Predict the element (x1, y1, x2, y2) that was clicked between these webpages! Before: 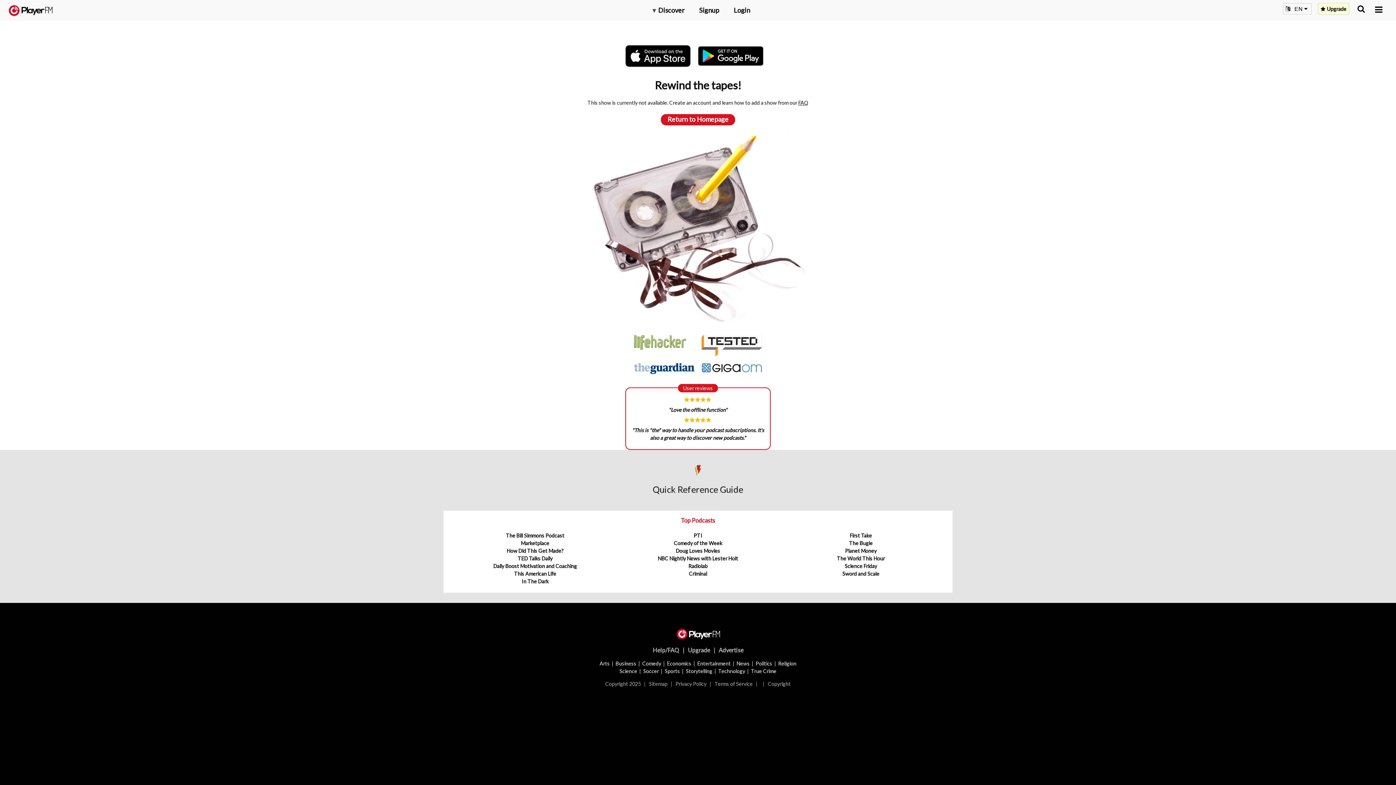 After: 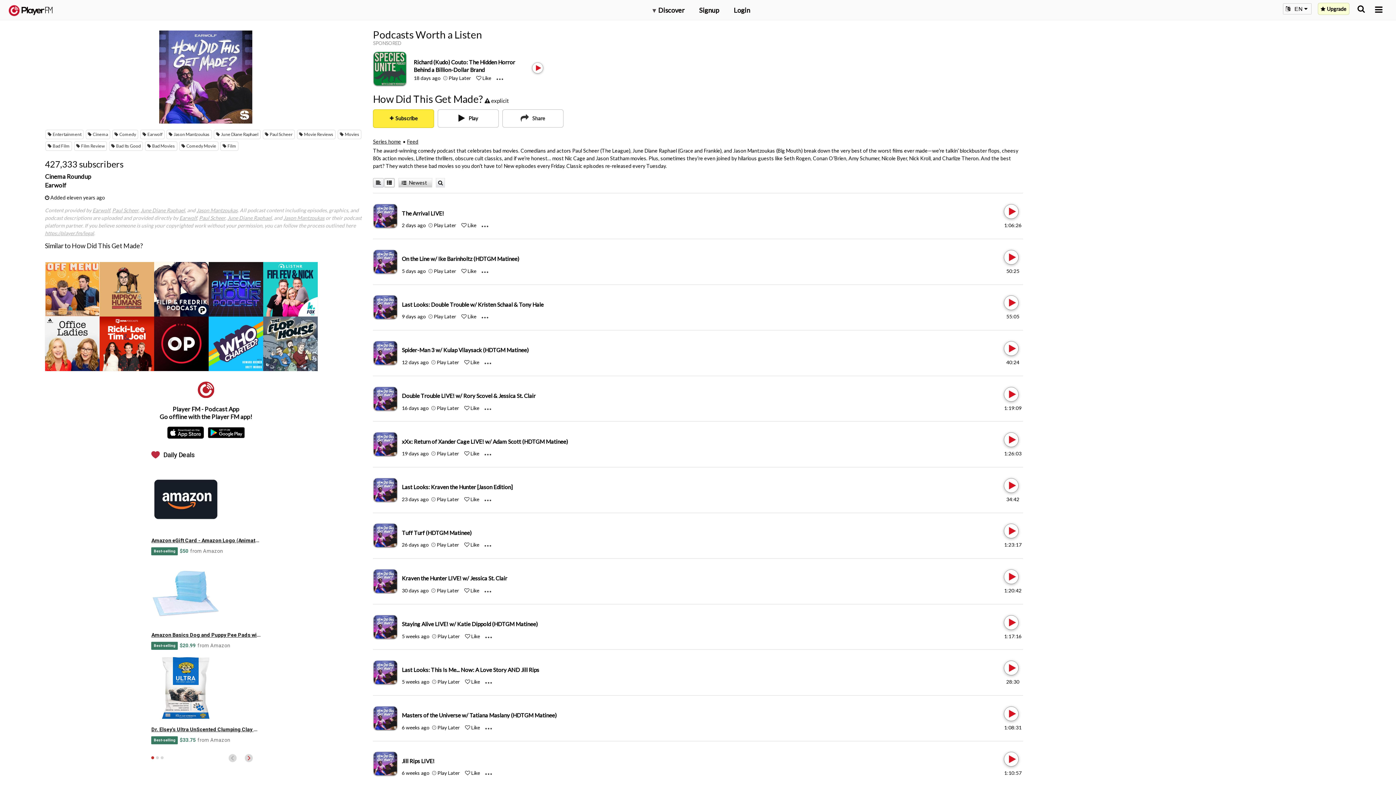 Action: label: How Did This Get Made? bbox: (506, 548, 563, 554)